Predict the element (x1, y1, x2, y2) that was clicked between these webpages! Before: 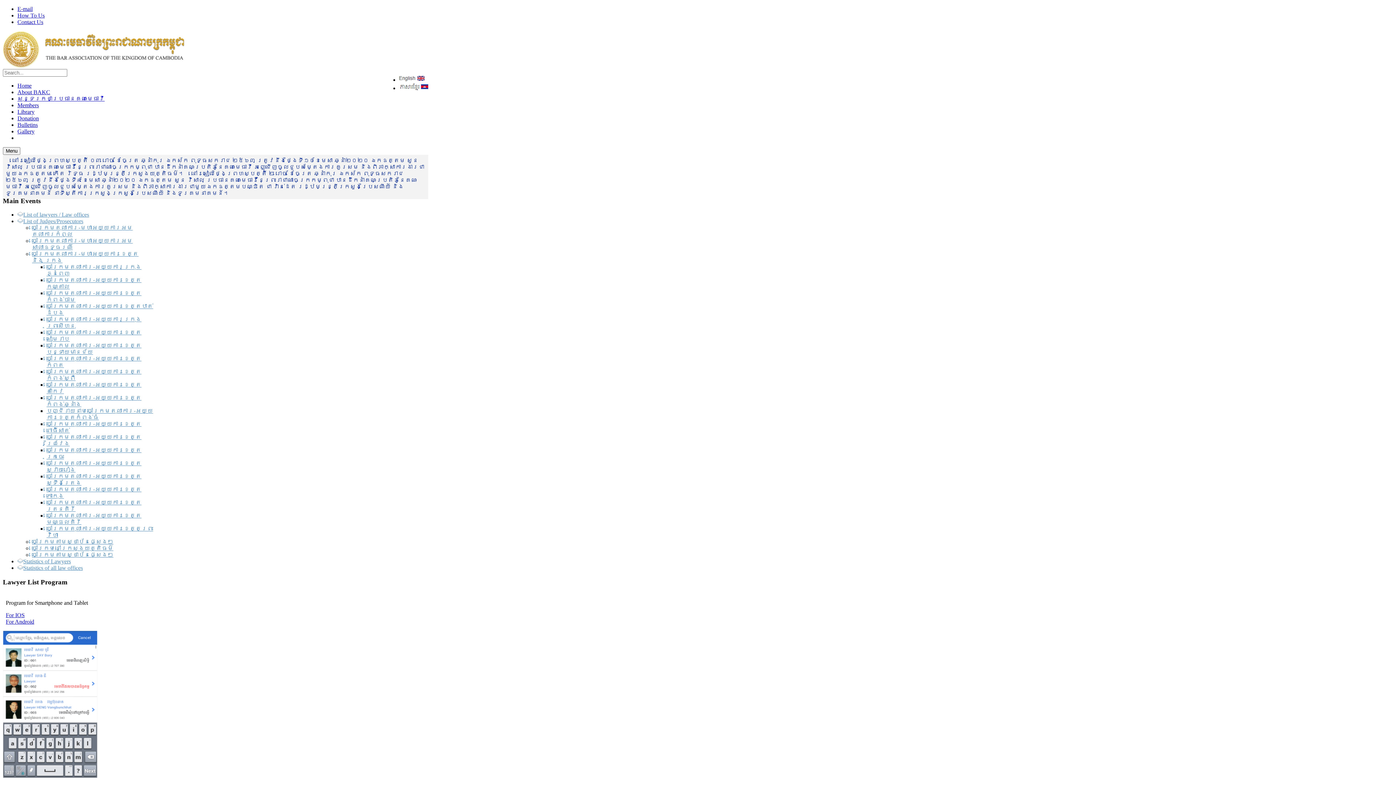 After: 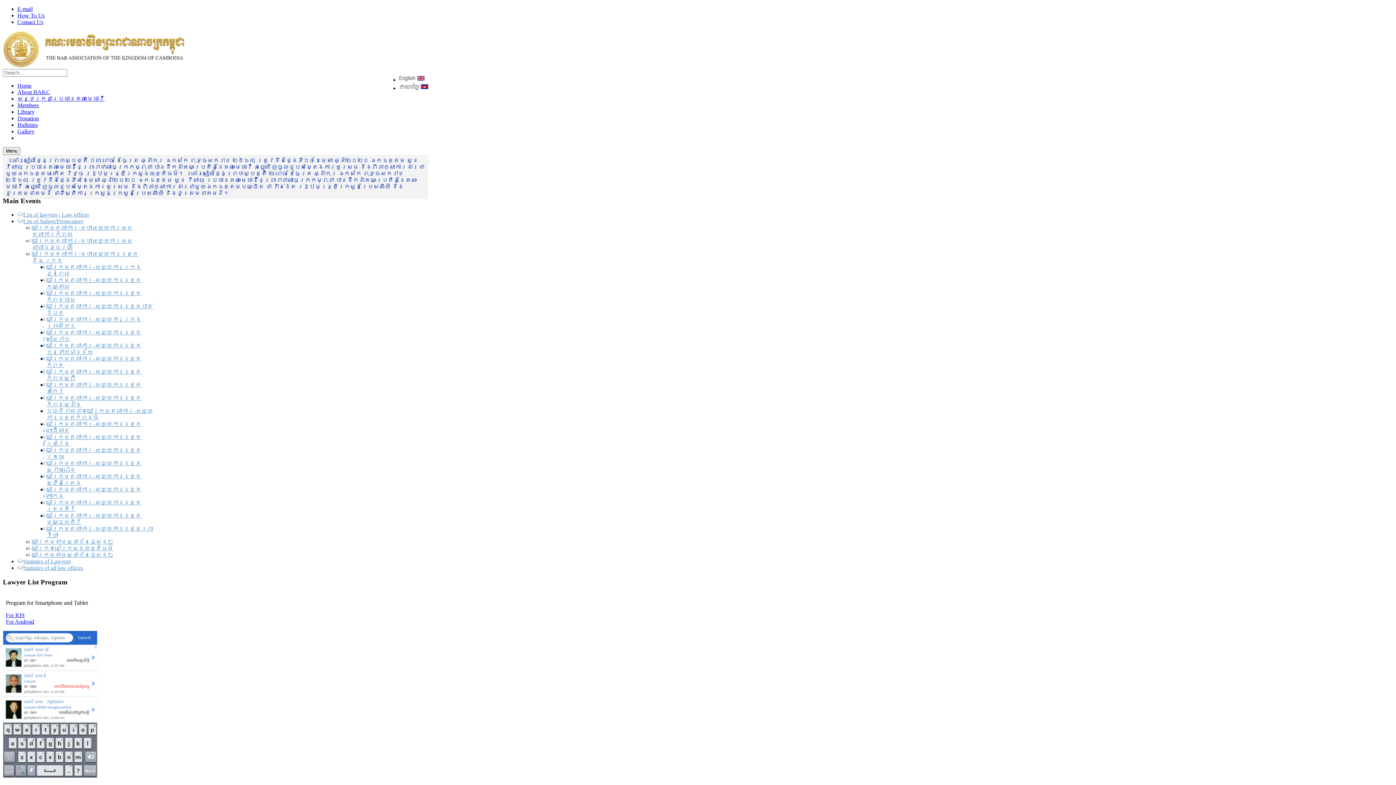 Action: bbox: (17, 12, 44, 18) label: How To Us